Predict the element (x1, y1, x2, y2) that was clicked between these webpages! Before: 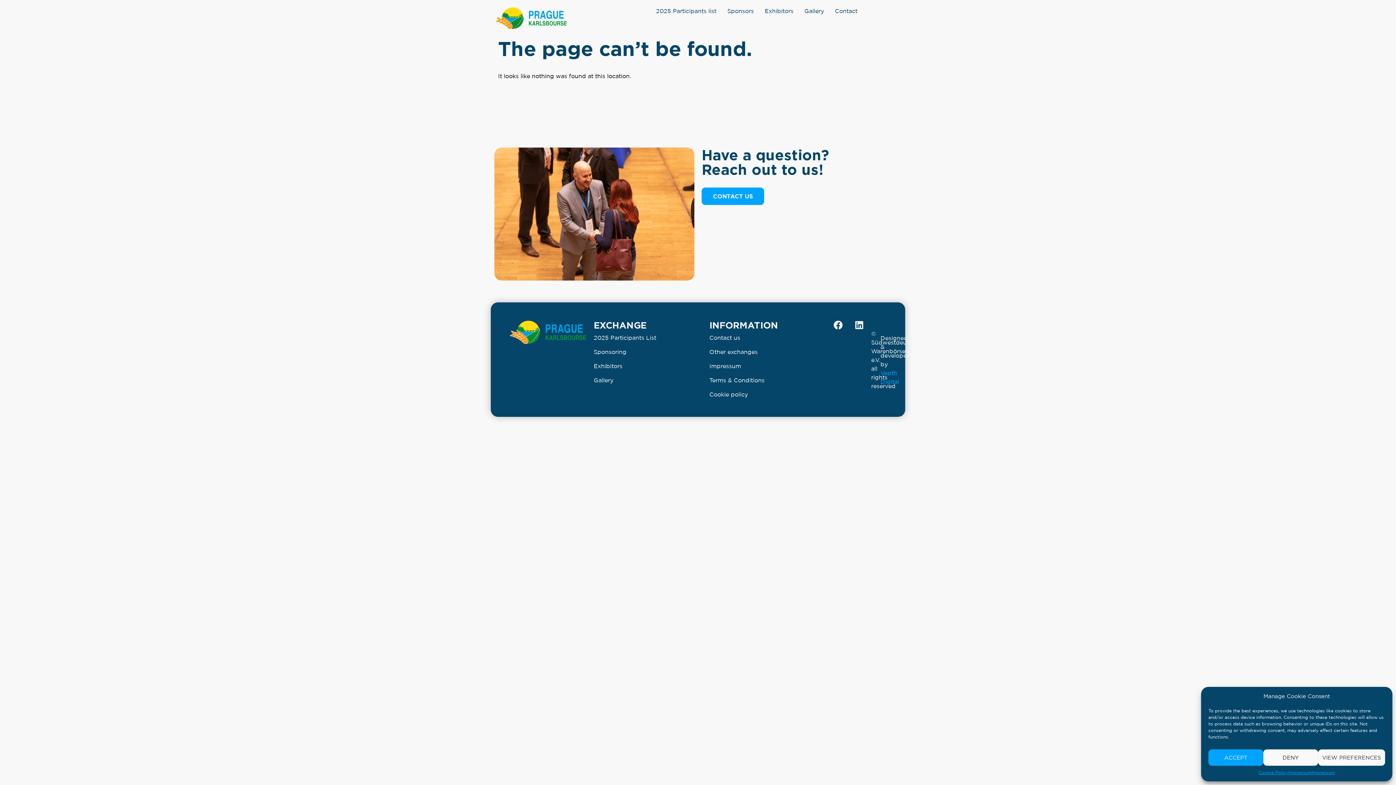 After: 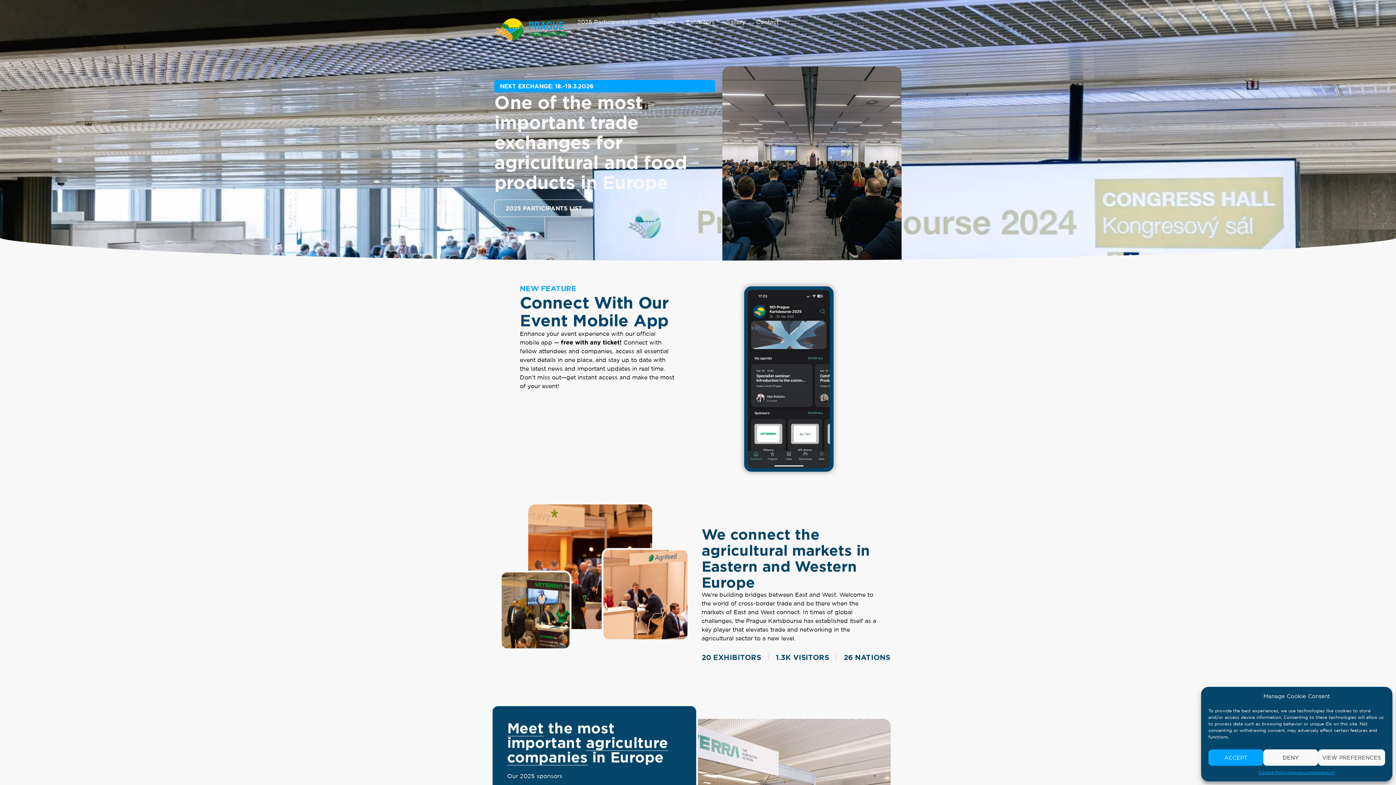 Action: bbox: (509, 320, 586, 344)